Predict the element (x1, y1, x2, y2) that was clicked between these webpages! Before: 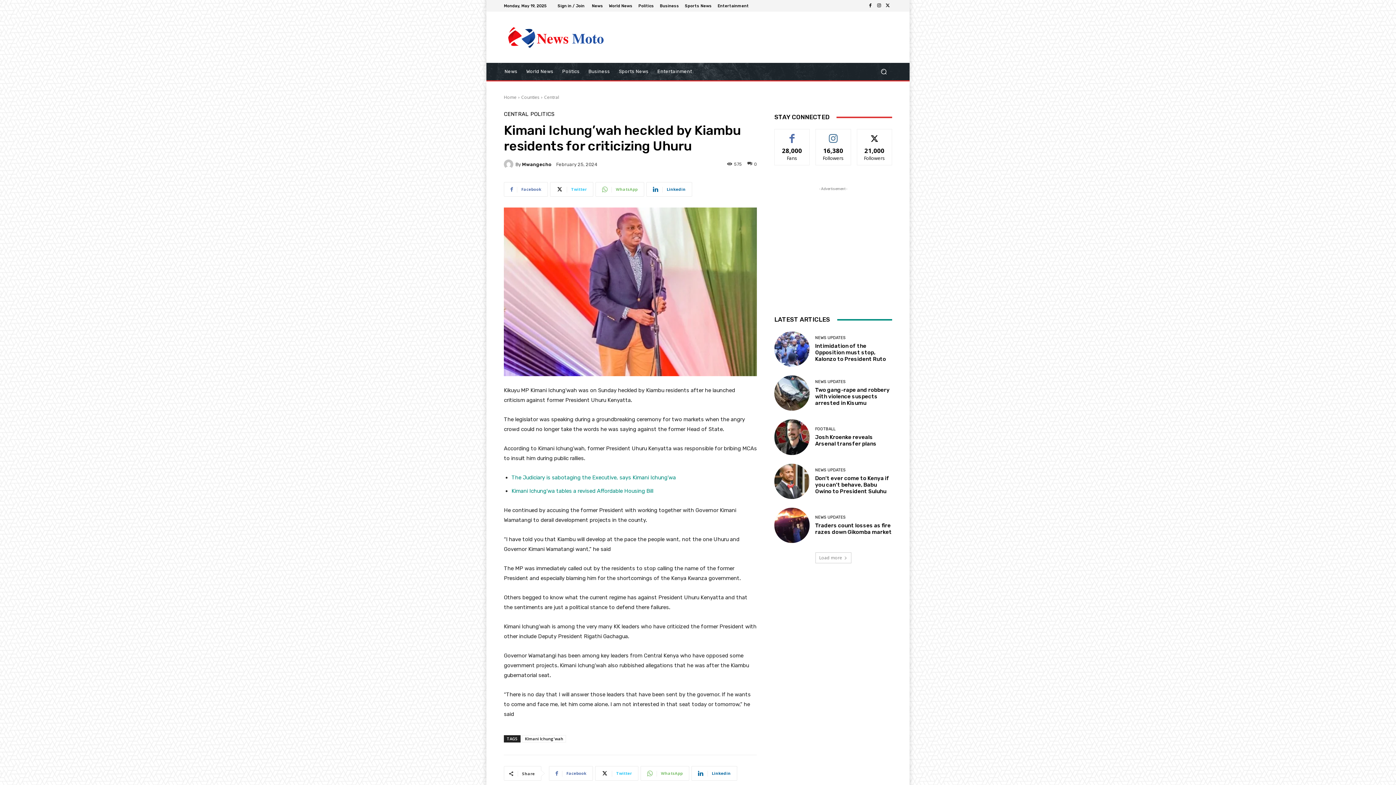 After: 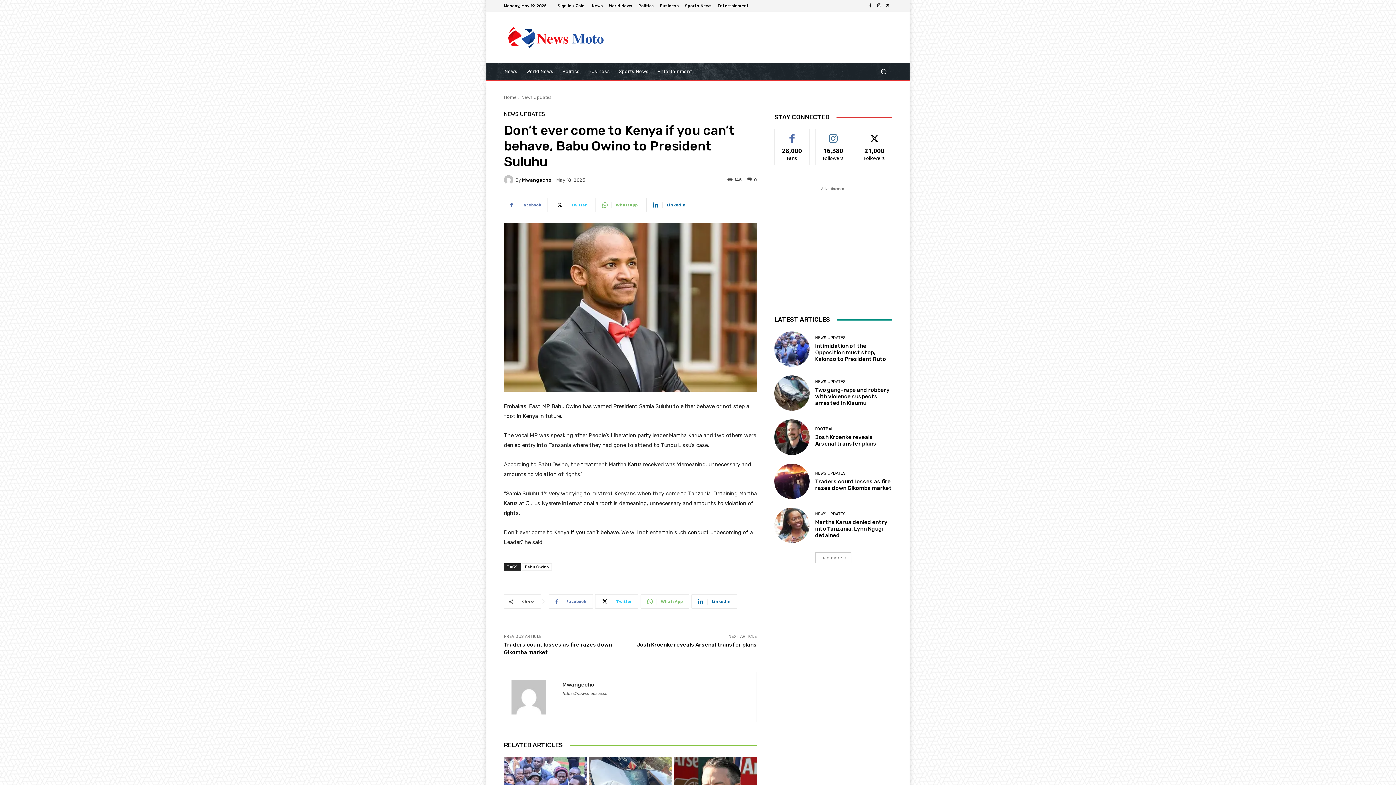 Action: bbox: (815, 475, 889, 494) label: Don’t ever come to Kenya if you can’t behave, Babu Owino to President Suluhu